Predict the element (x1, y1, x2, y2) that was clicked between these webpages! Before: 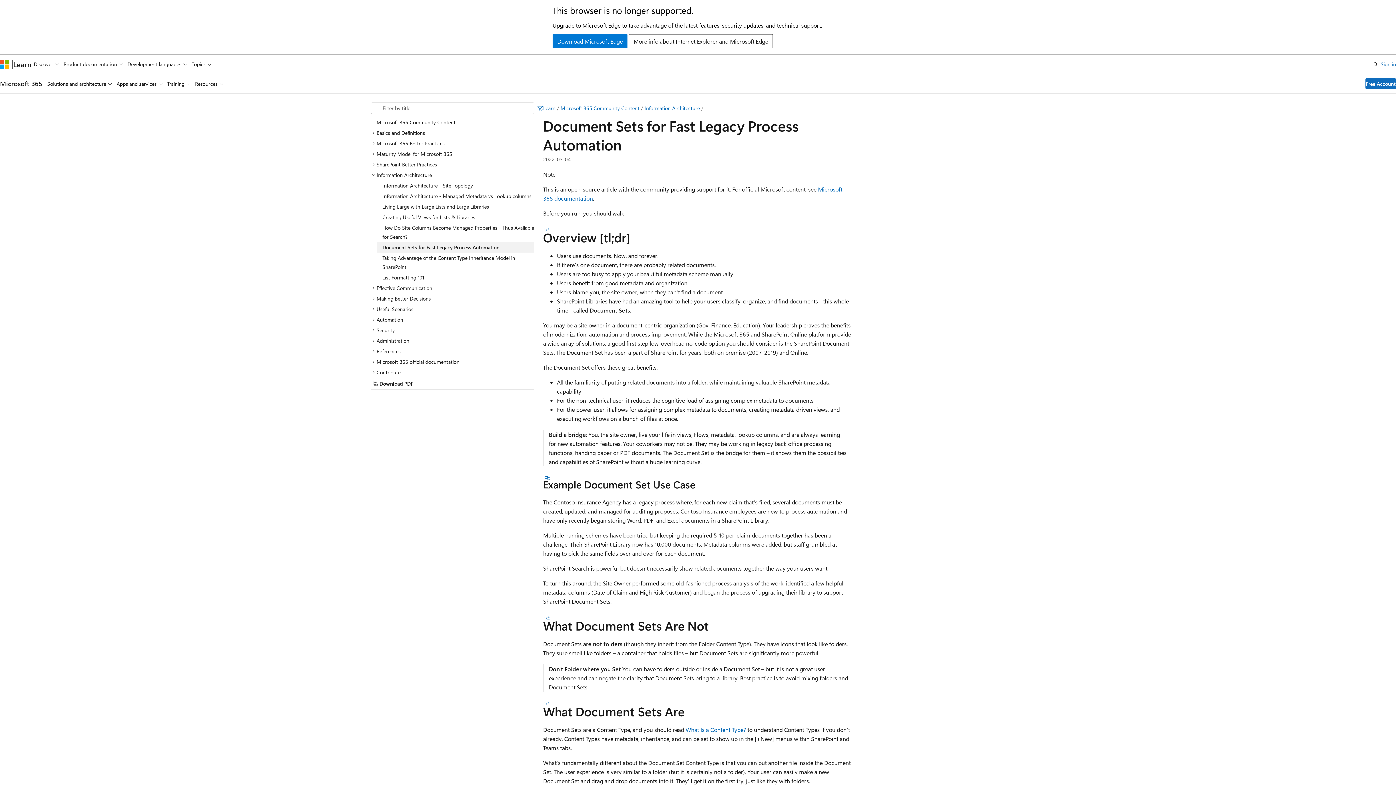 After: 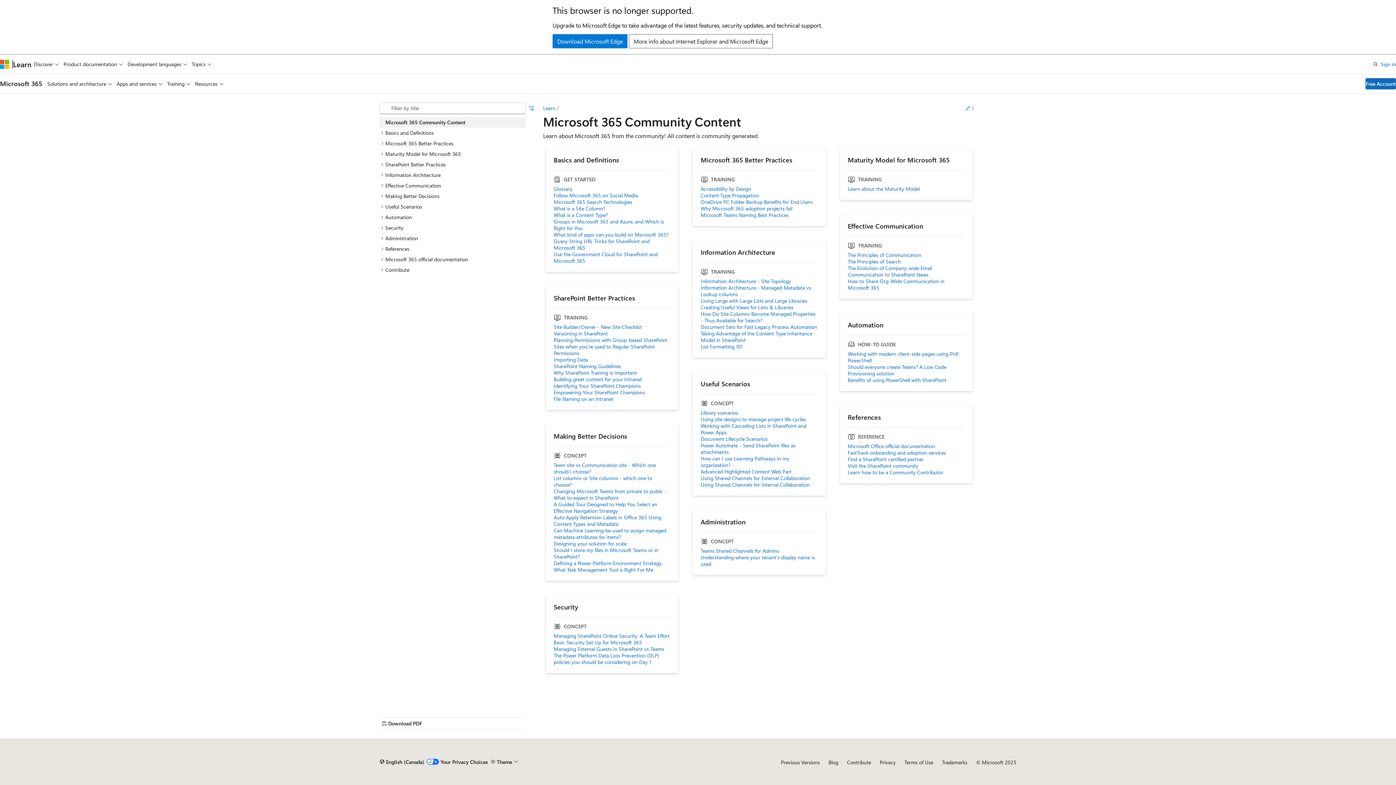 Action: bbox: (560, 104, 639, 111) label: Microsoft 365 Community Content